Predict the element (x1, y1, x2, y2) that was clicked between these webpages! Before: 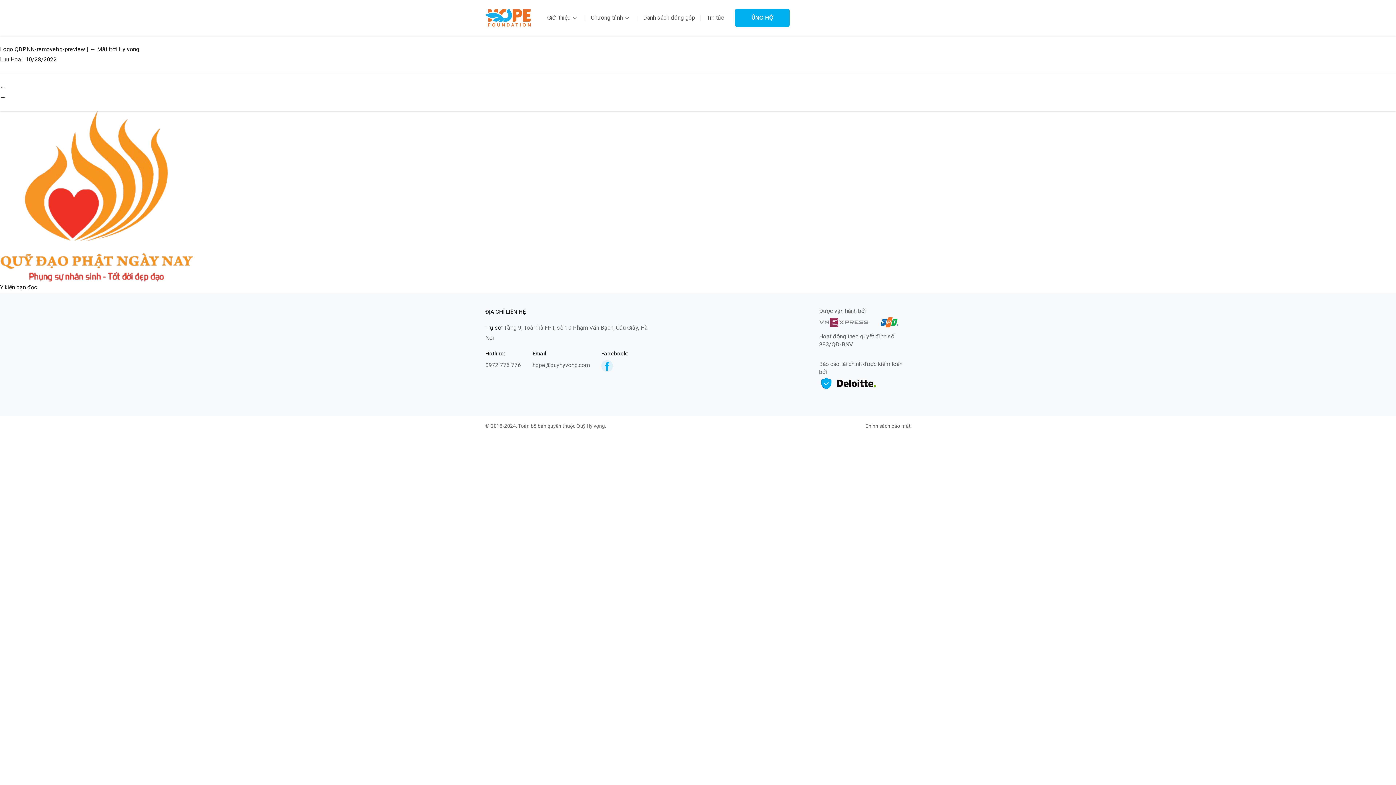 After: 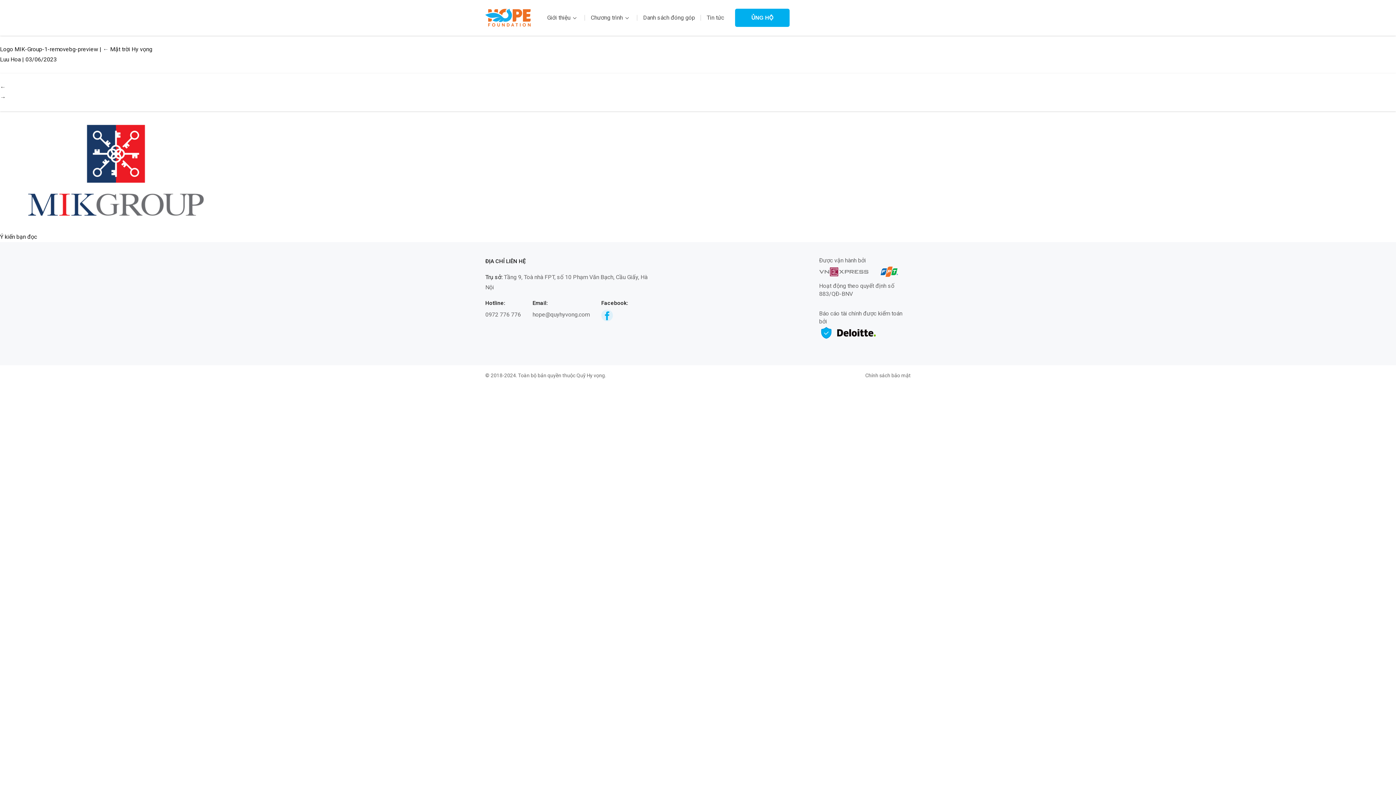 Action: bbox: (0, 93, 5, 100) label: →